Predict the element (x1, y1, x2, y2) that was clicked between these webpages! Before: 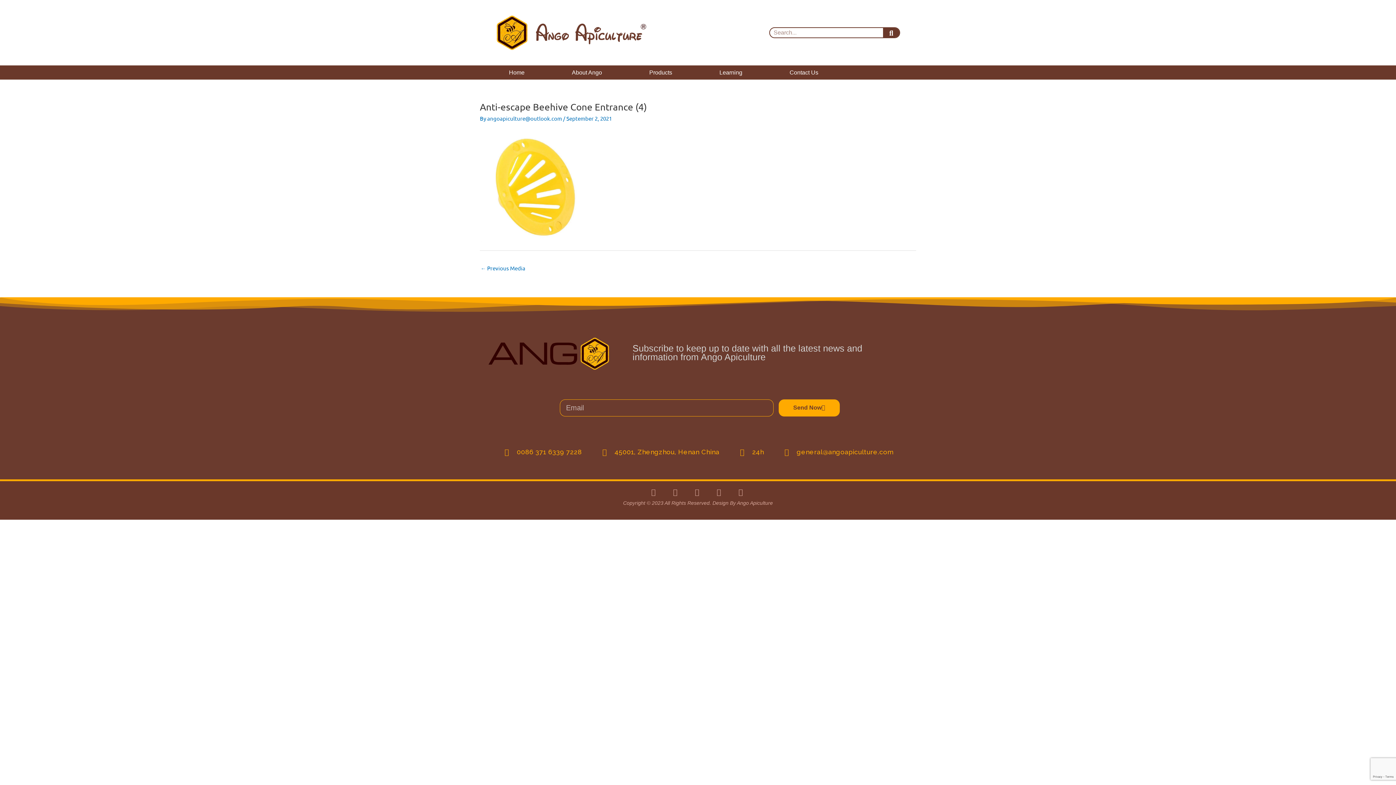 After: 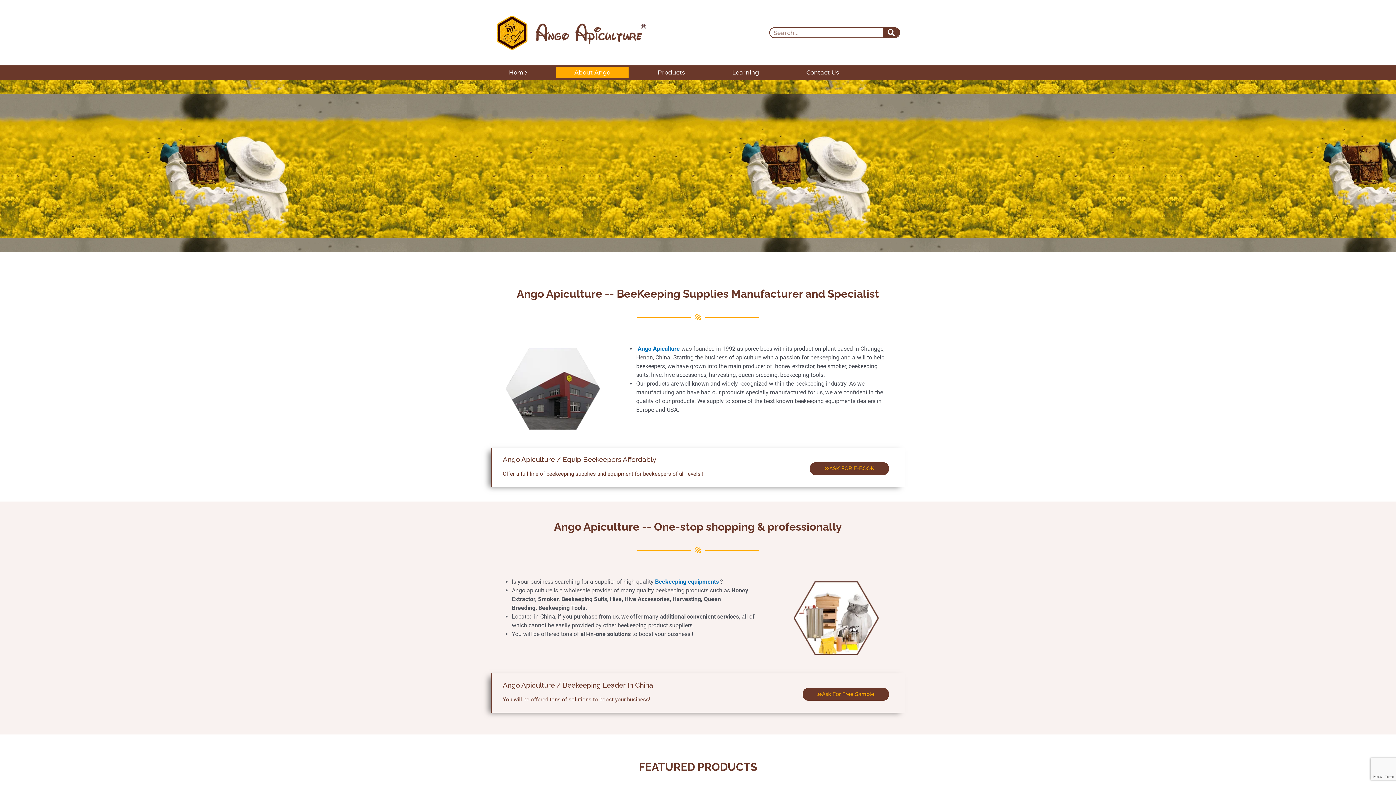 Action: bbox: (553, 67, 620, 77) label: About Ango